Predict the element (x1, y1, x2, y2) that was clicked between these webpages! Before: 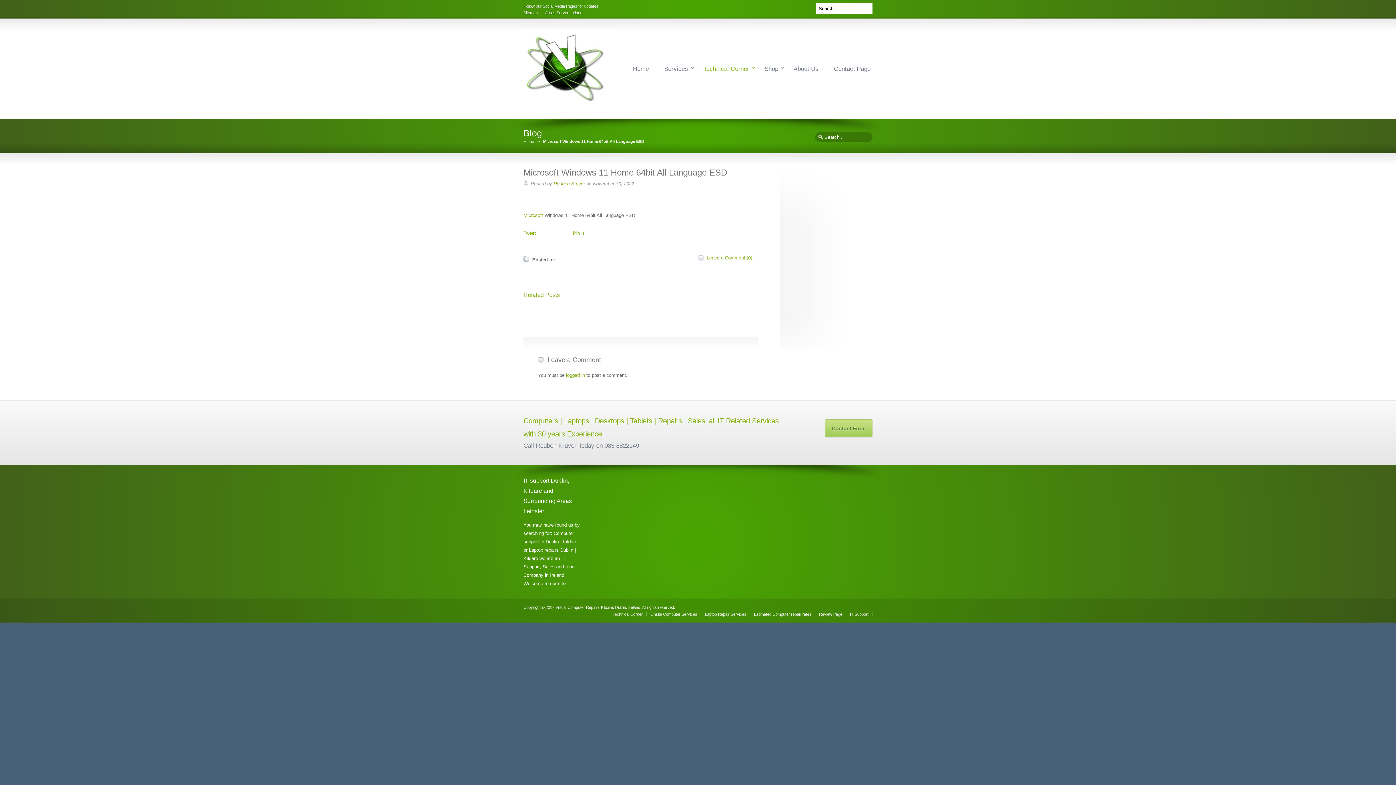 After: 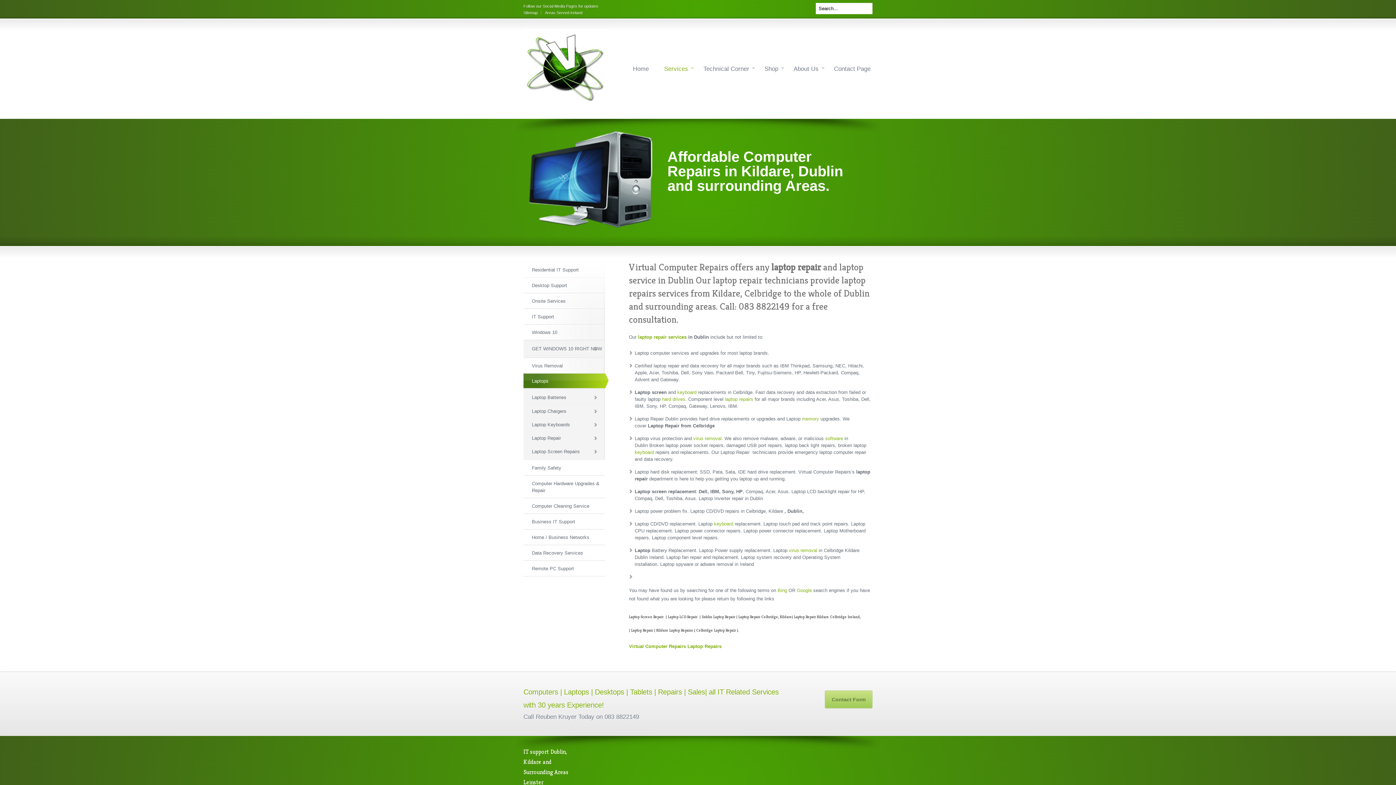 Action: label: Laptop Repair Services bbox: (705, 612, 750, 616)